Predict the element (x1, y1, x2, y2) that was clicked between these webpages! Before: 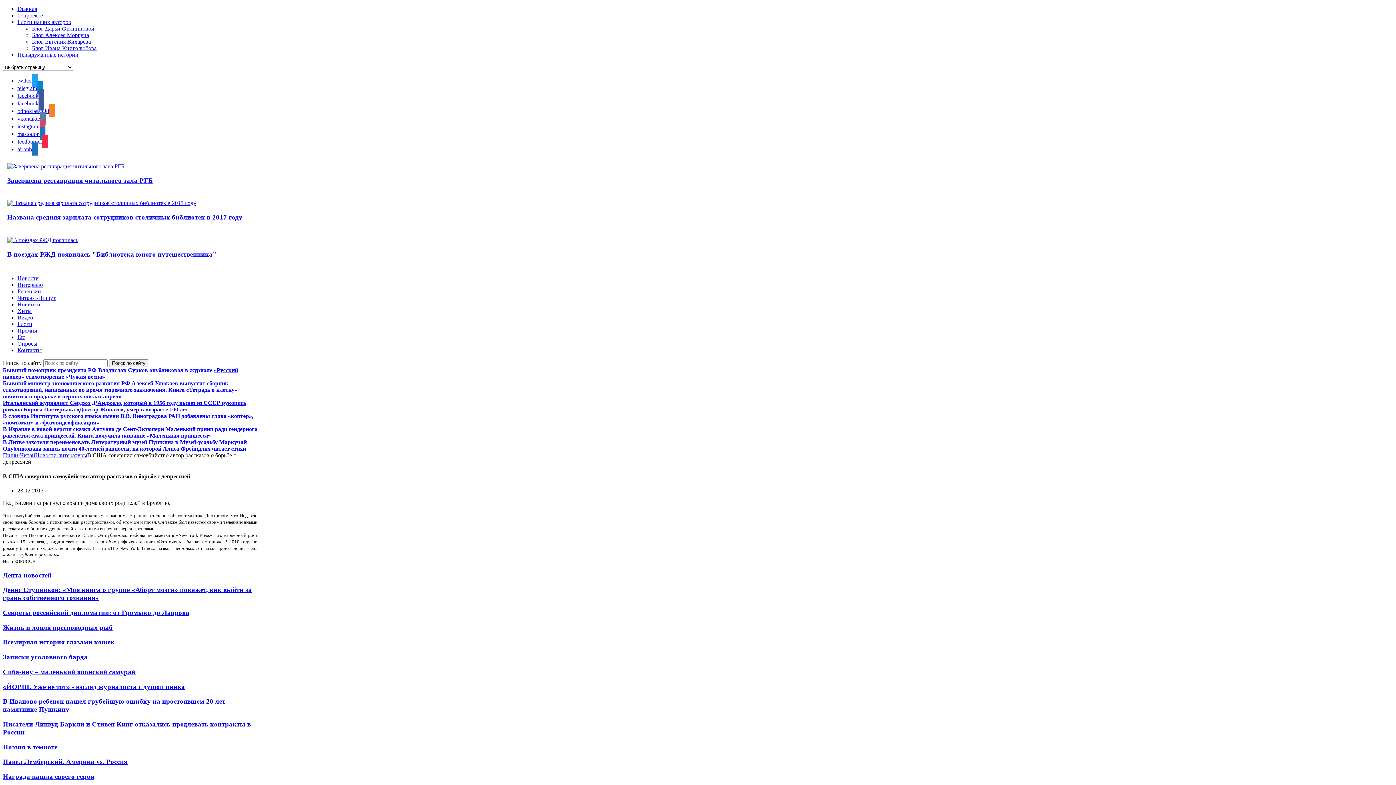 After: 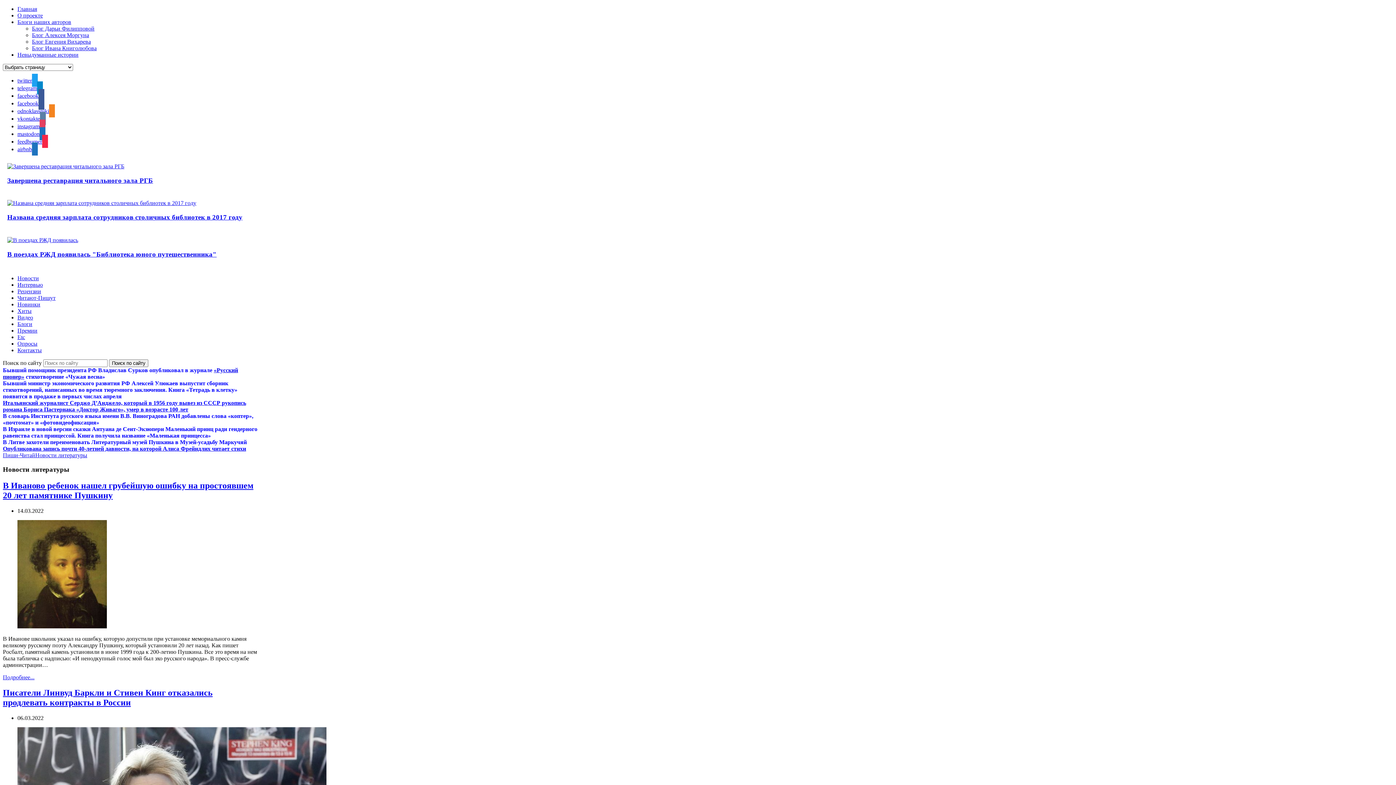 Action: label: Новости bbox: (17, 275, 38, 281)